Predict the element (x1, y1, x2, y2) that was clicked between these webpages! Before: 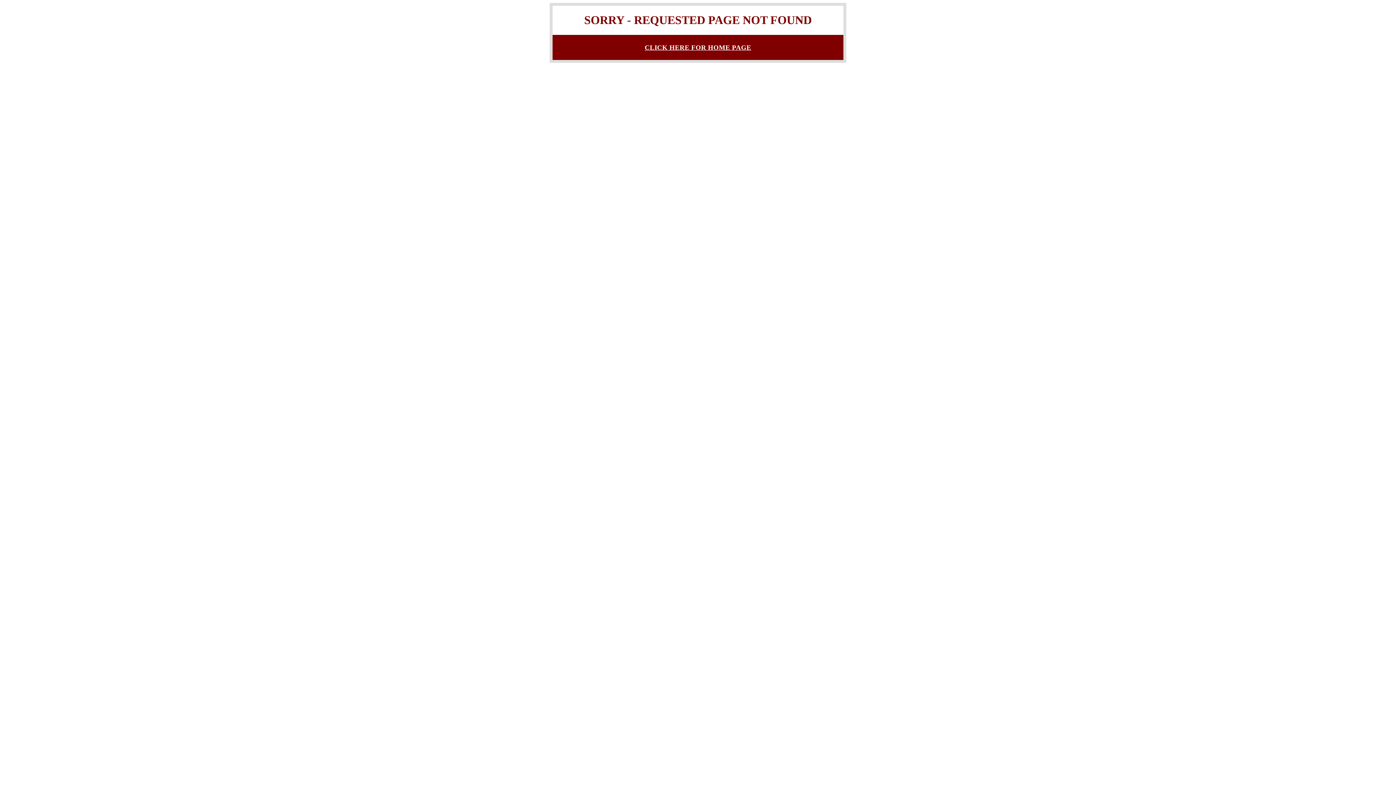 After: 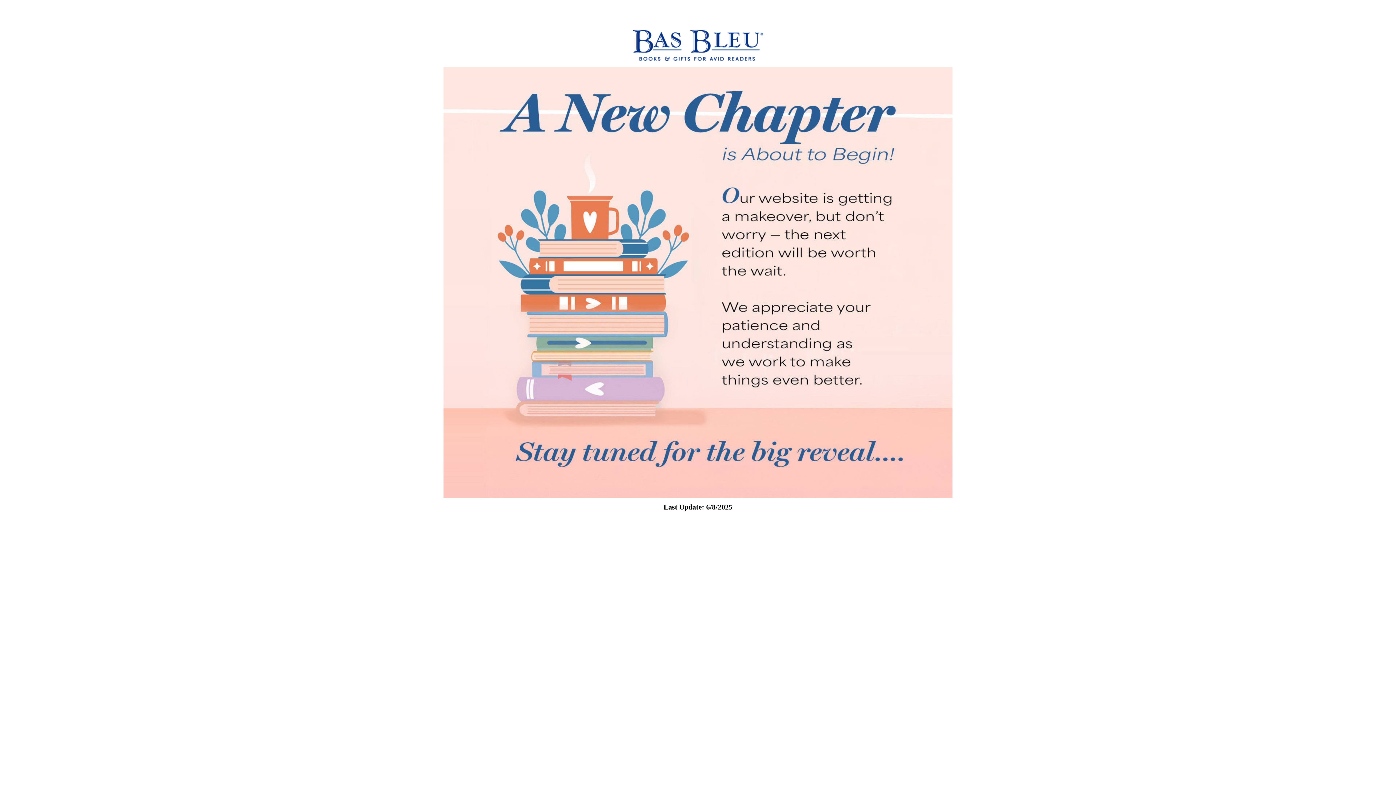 Action: label: CLICK HERE FOR HOME PAGE bbox: (644, 43, 751, 51)